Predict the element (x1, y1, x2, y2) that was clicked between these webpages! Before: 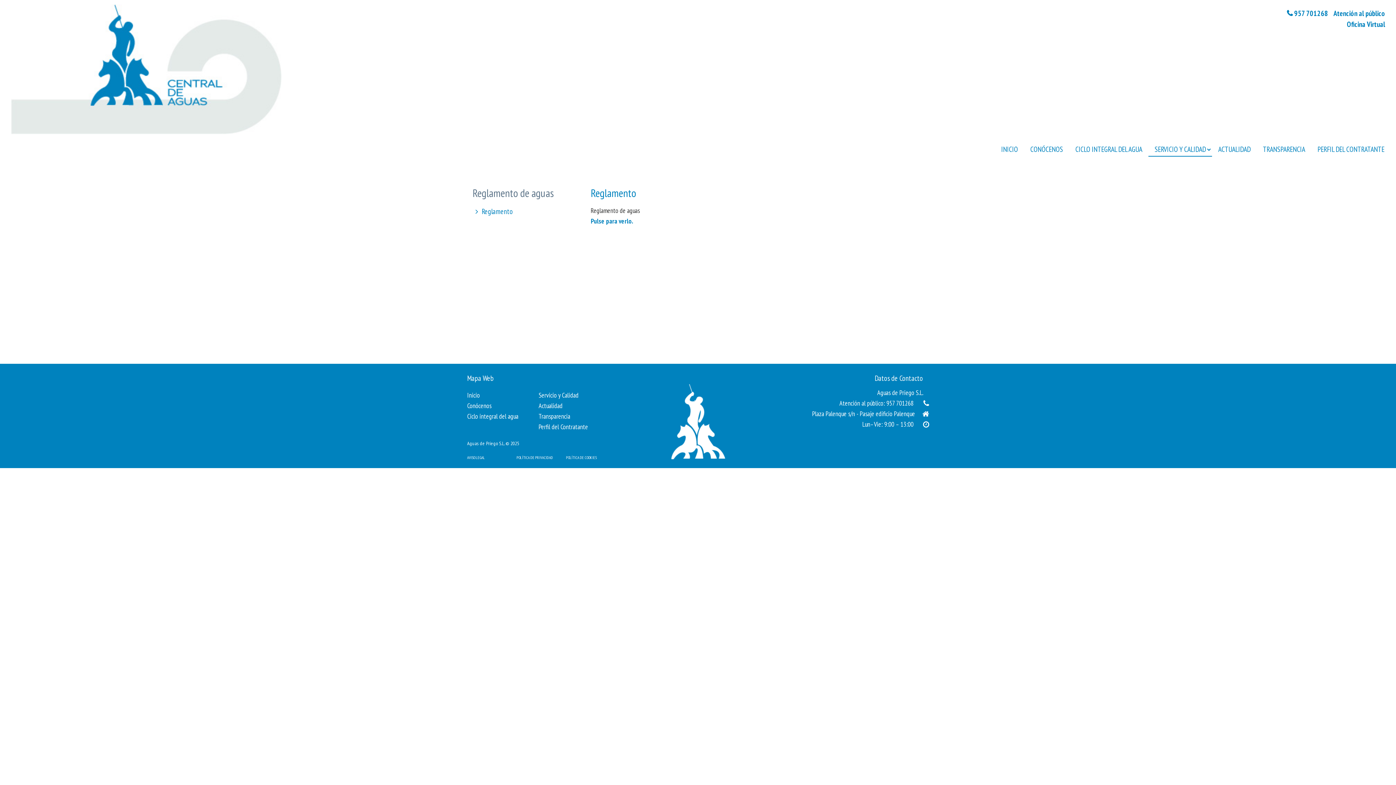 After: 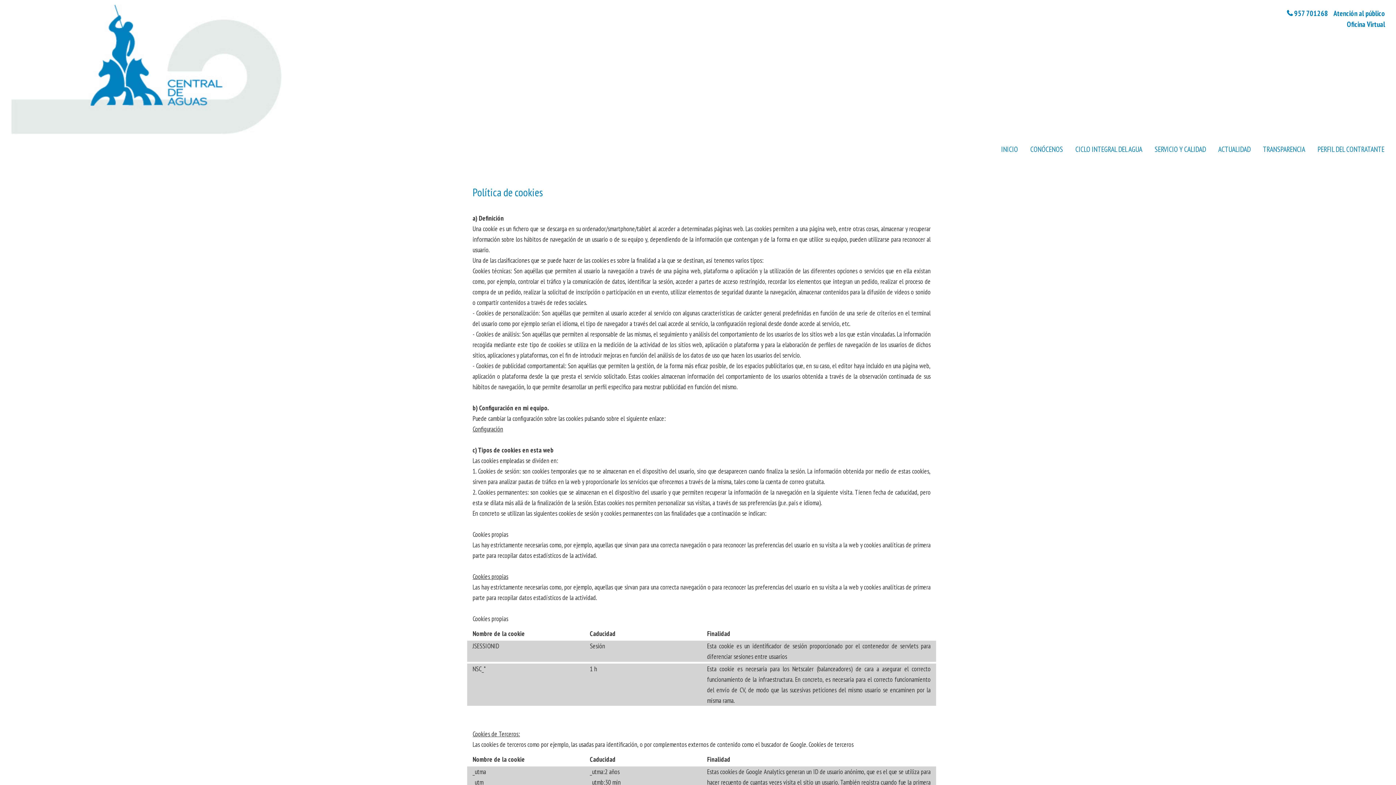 Action: label: POLÍTICA DE COOKIES bbox: (566, 455, 596, 460)